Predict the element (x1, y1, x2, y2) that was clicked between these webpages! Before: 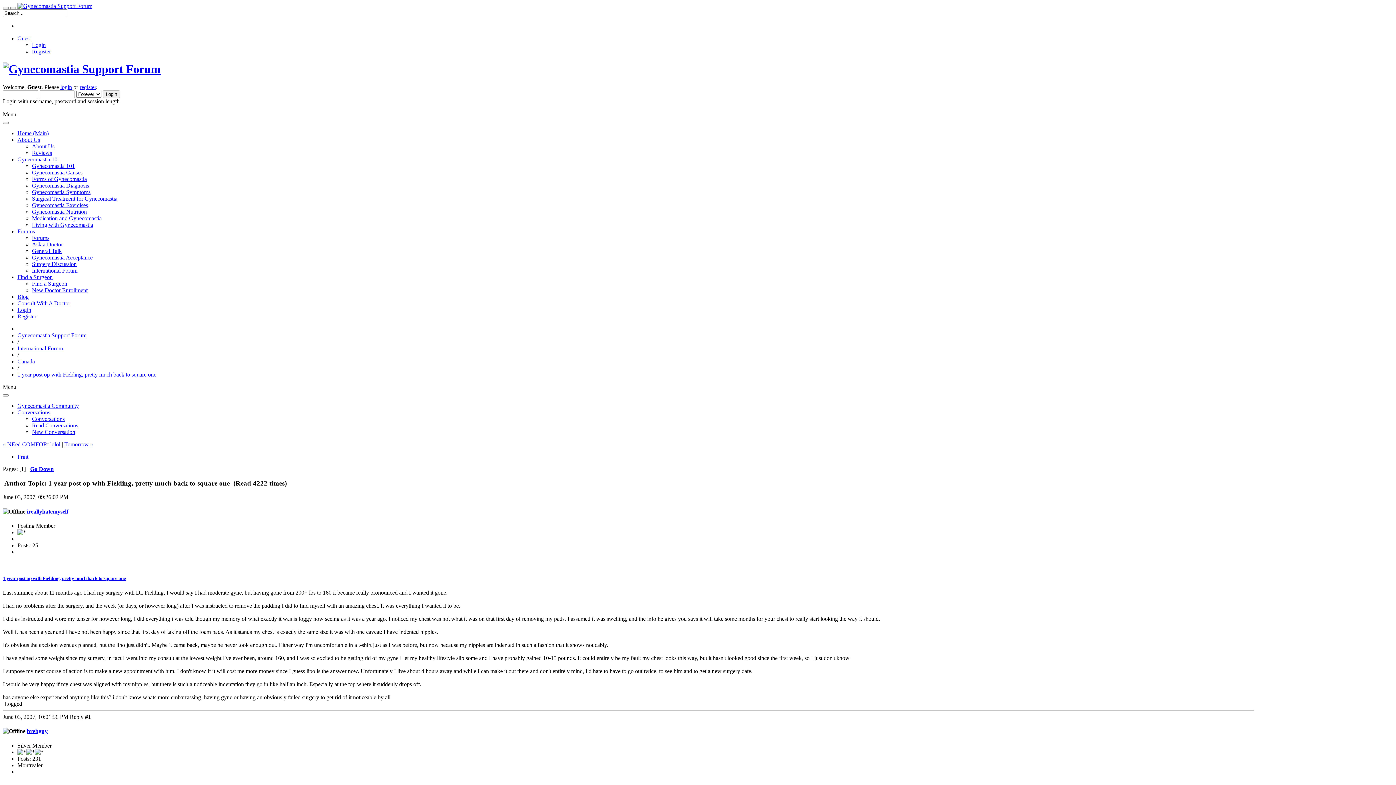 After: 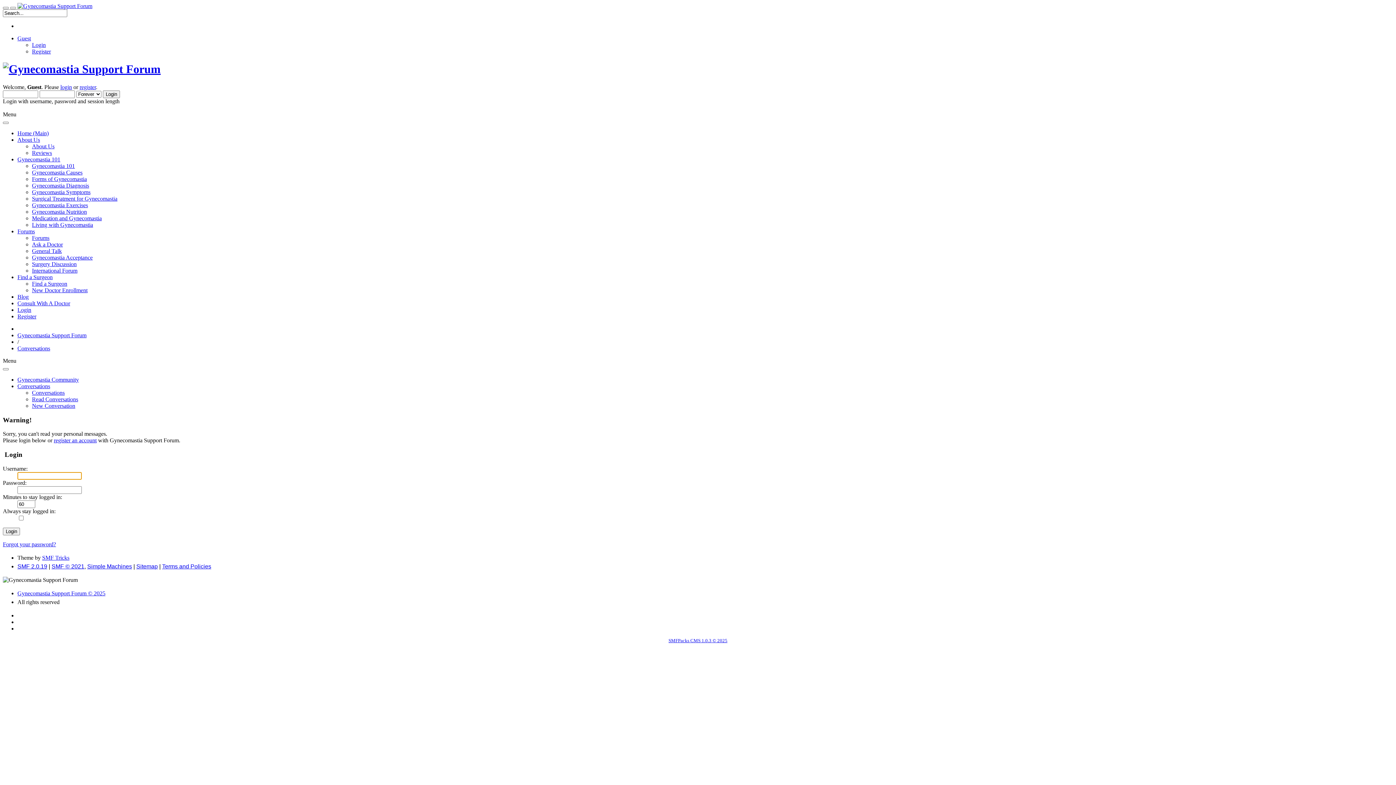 Action: label: New Conversation bbox: (32, 429, 75, 435)